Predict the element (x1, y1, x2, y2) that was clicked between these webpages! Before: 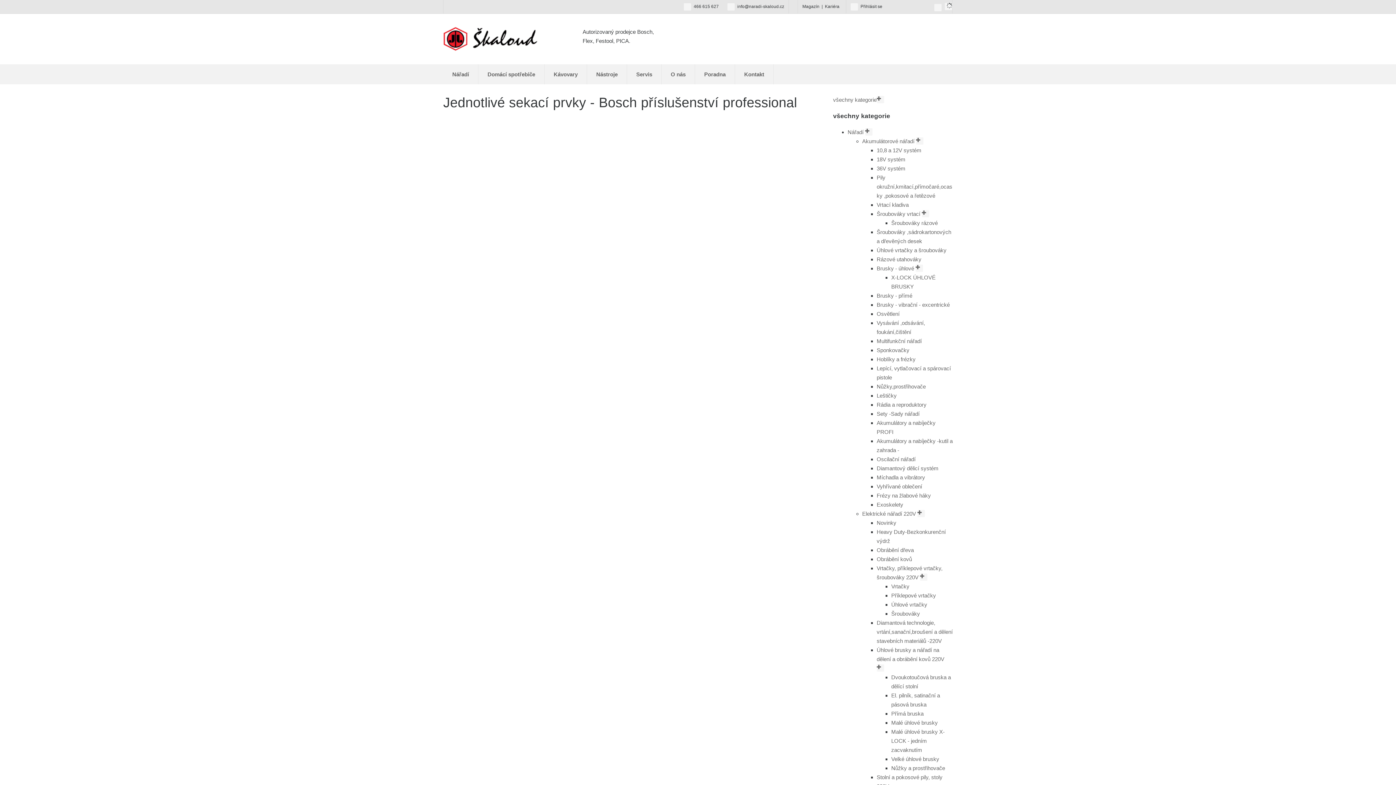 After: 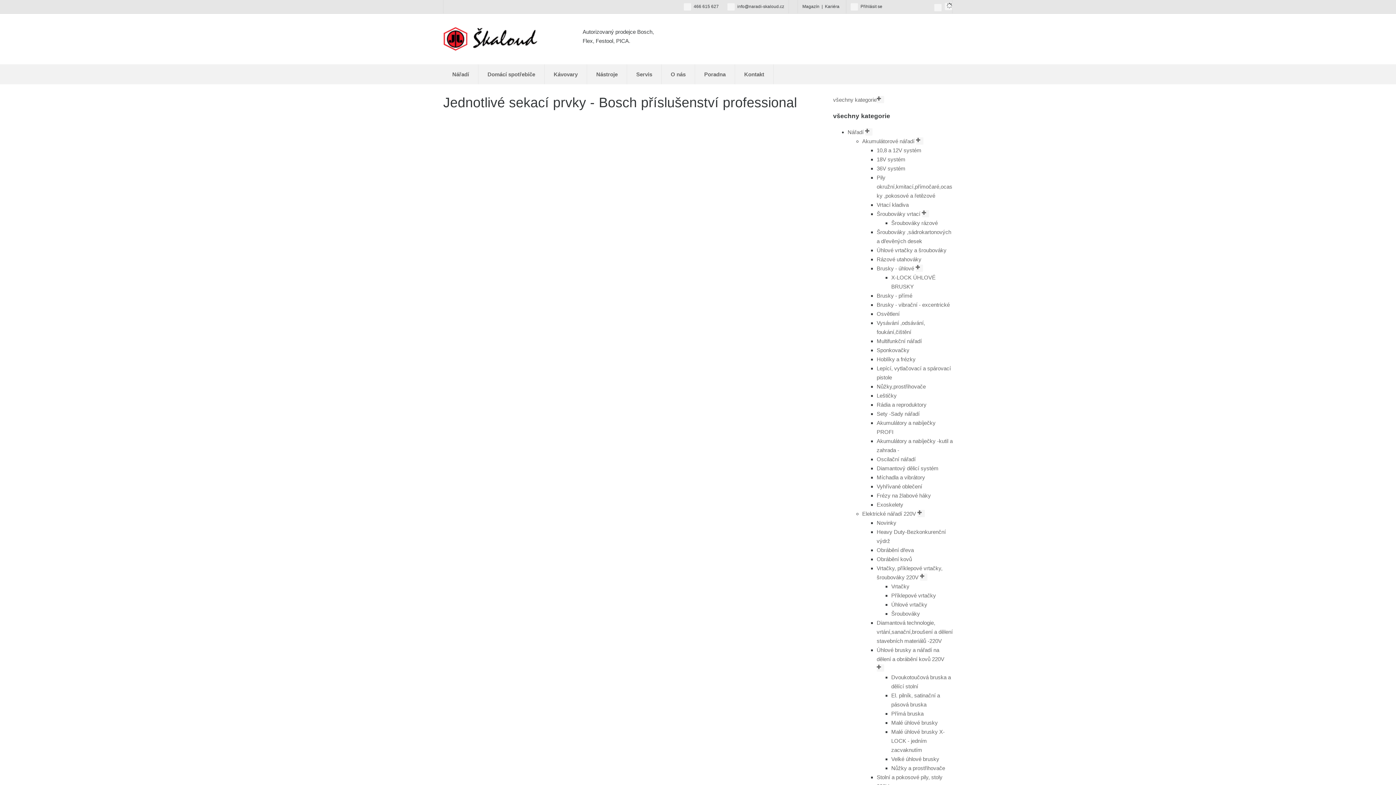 Action: label:  info@naradi-skaloud.cz bbox: (727, 3, 784, 9)